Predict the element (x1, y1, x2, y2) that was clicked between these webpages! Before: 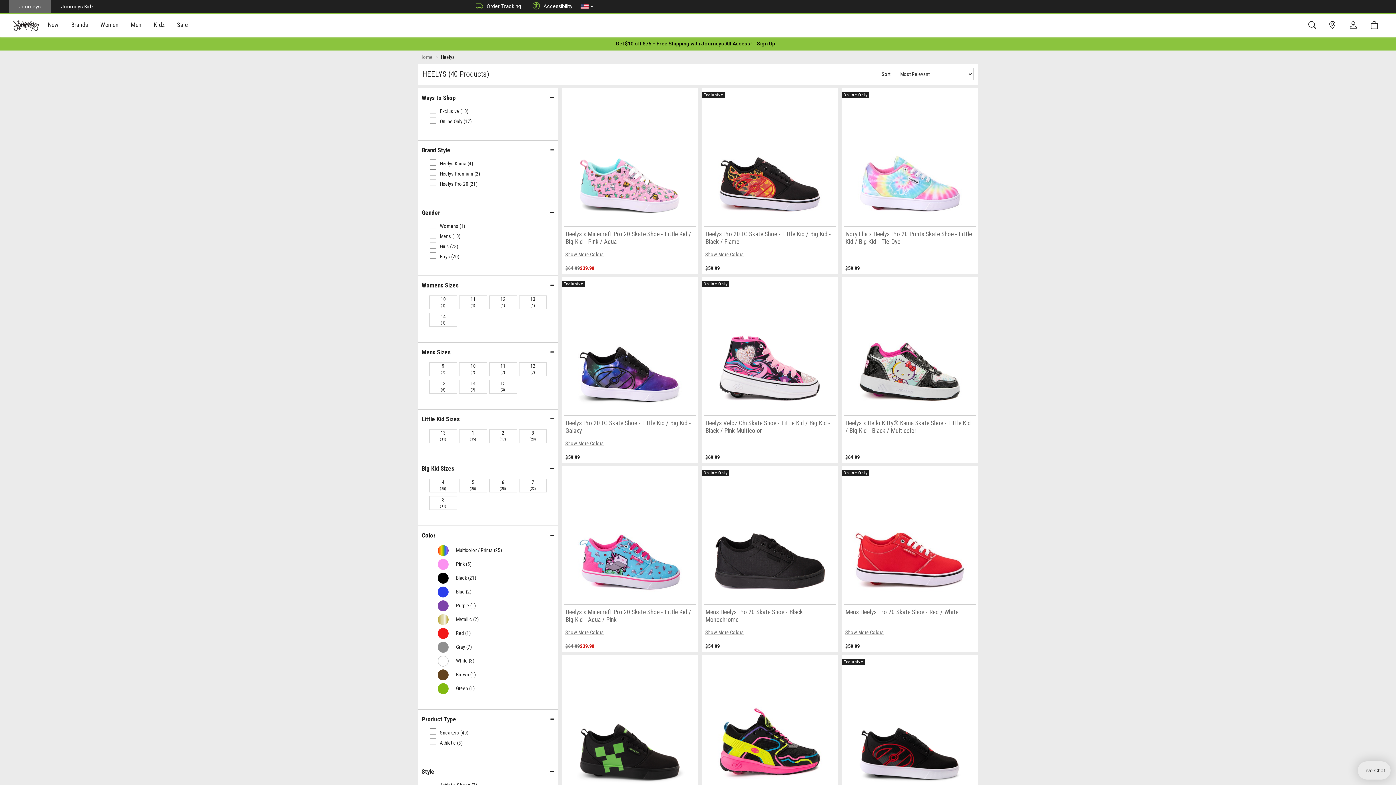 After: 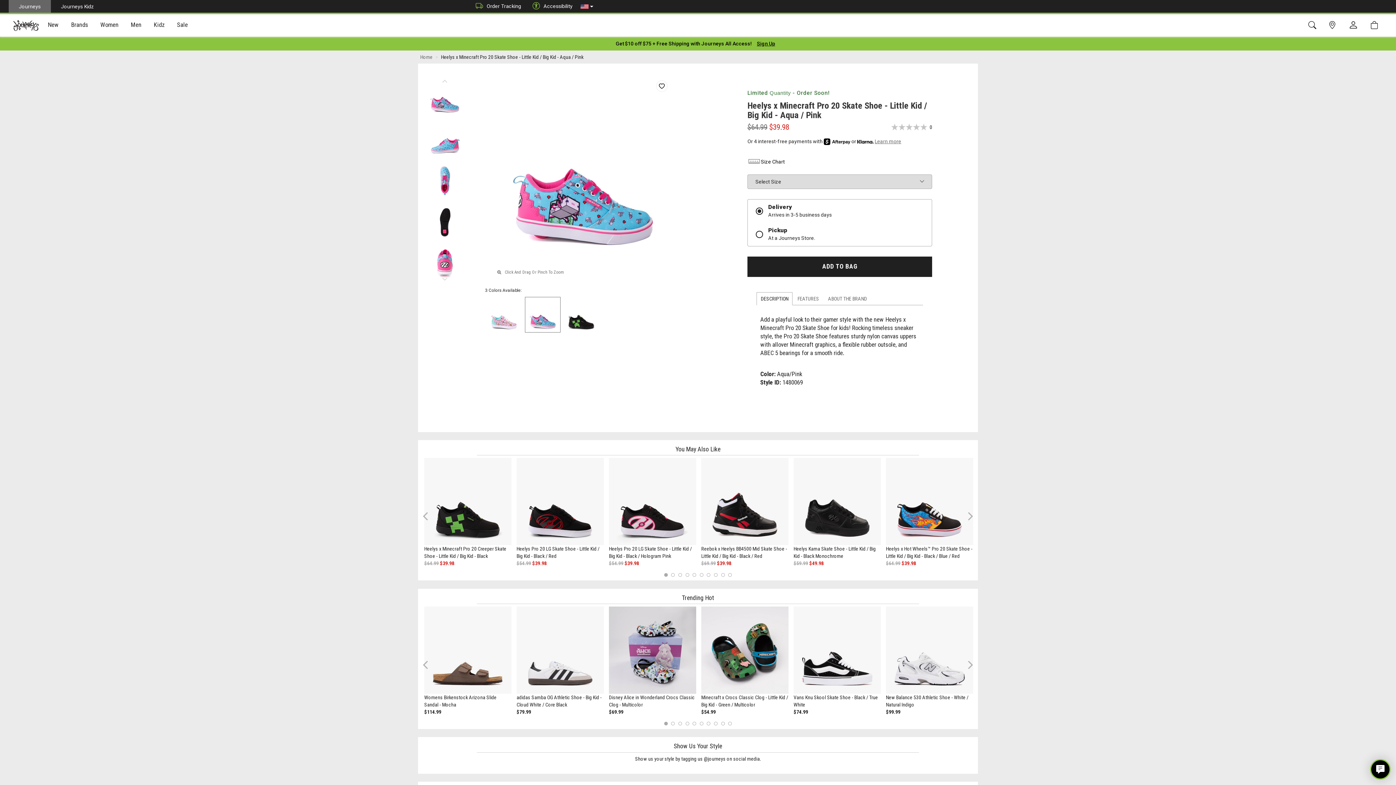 Action: bbox: (561, 466, 698, 625) label: Heelys x Minecraft Pro 20 Skate Shoe - Little Kid / Big Kid - Aqua / Pink